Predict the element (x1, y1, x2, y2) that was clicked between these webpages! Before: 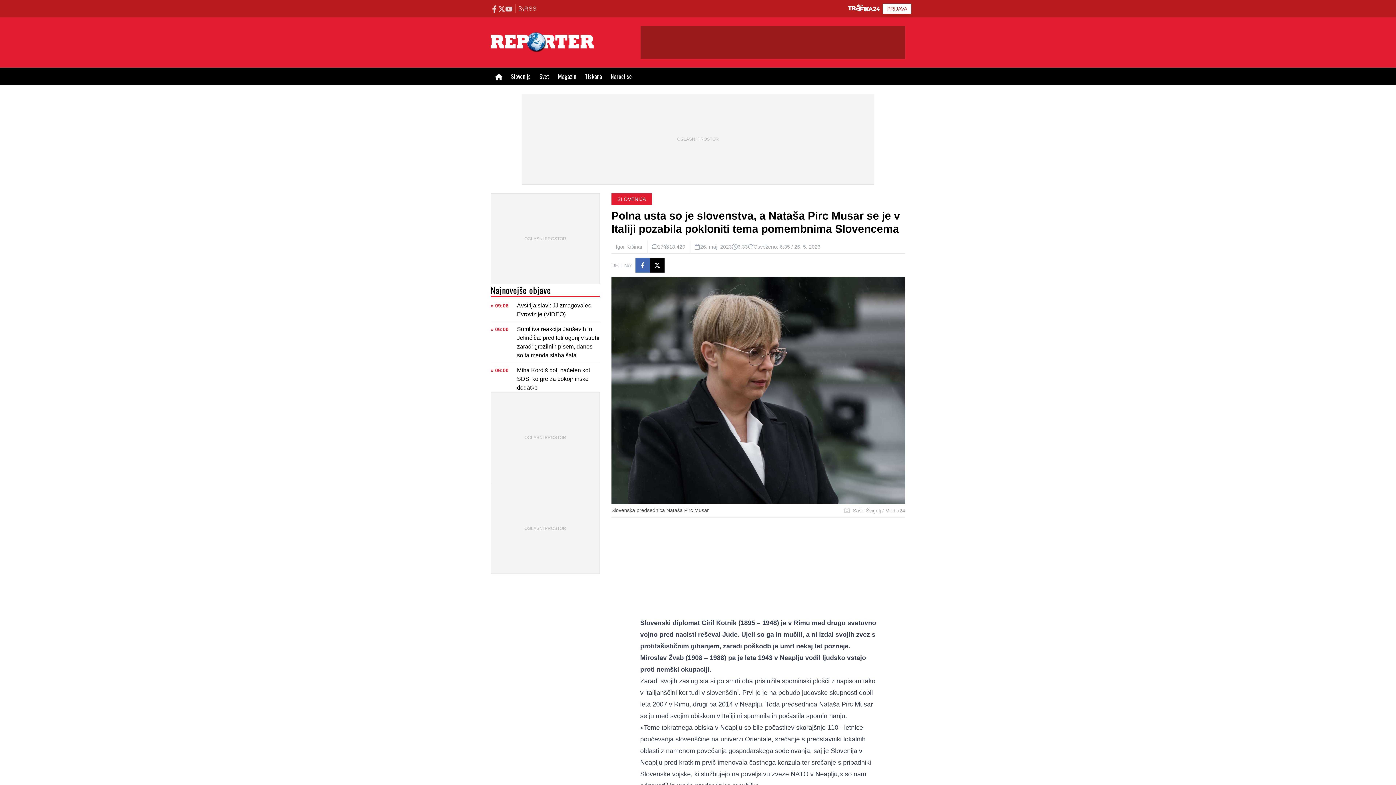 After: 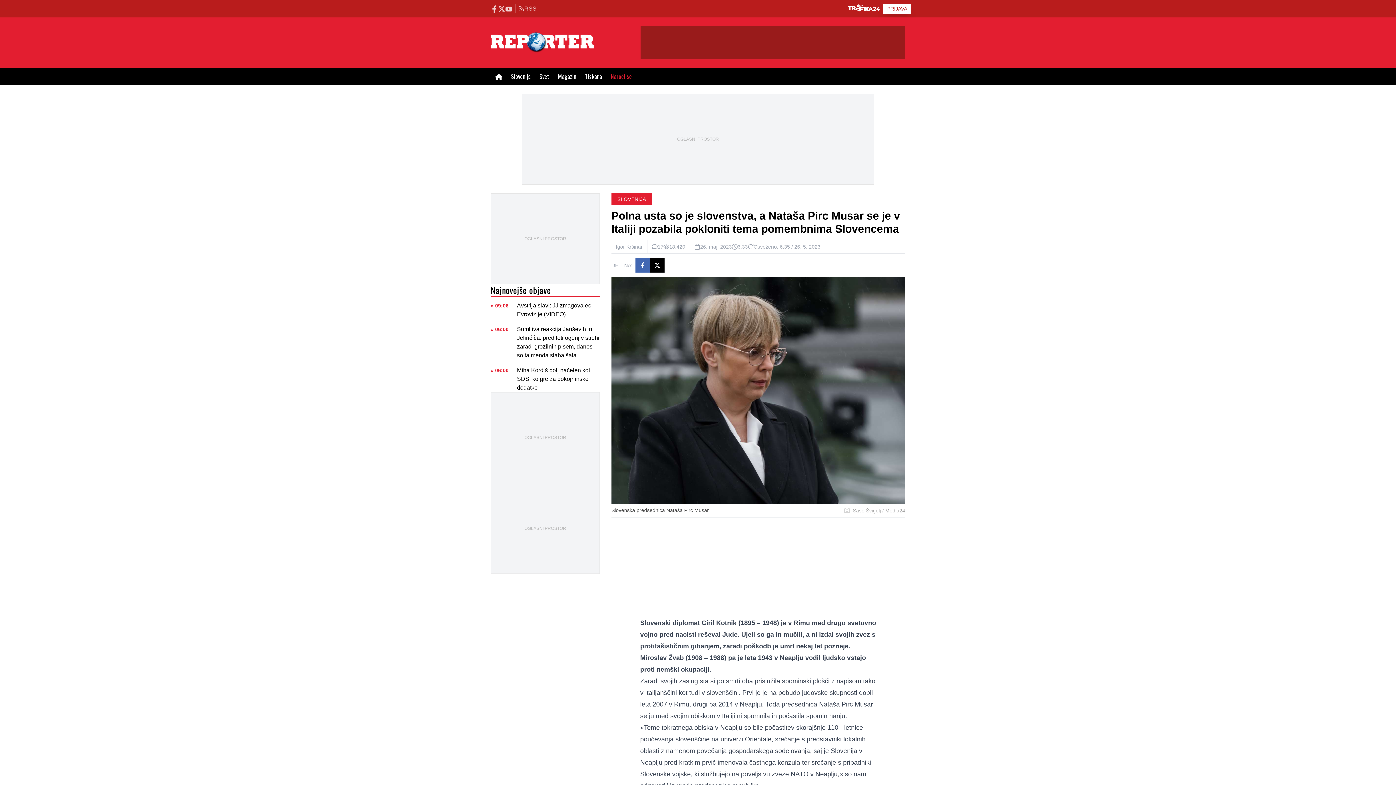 Action: label: Naroči se bbox: (610, 72, 632, 80)